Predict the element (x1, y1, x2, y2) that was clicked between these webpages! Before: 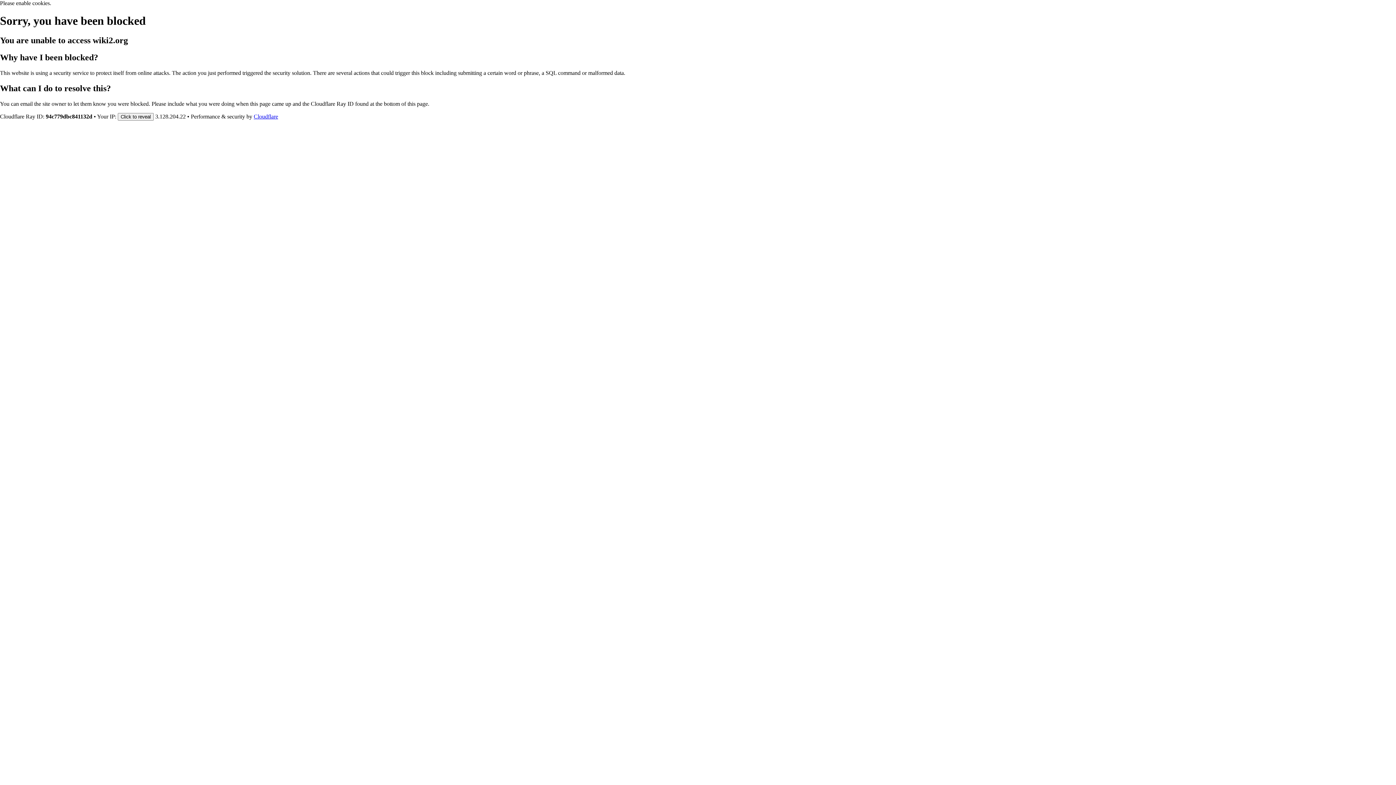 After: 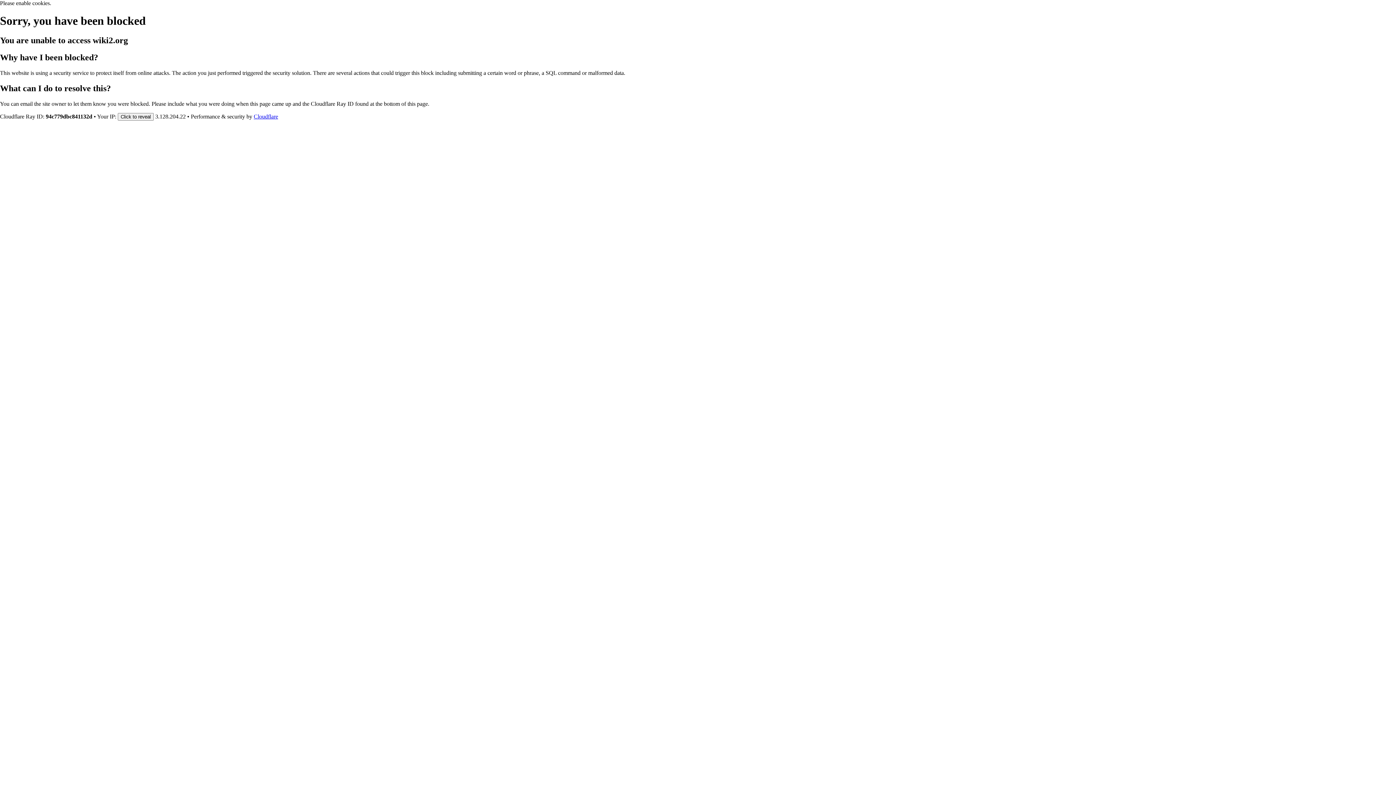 Action: label: Cloudflare bbox: (253, 113, 278, 119)